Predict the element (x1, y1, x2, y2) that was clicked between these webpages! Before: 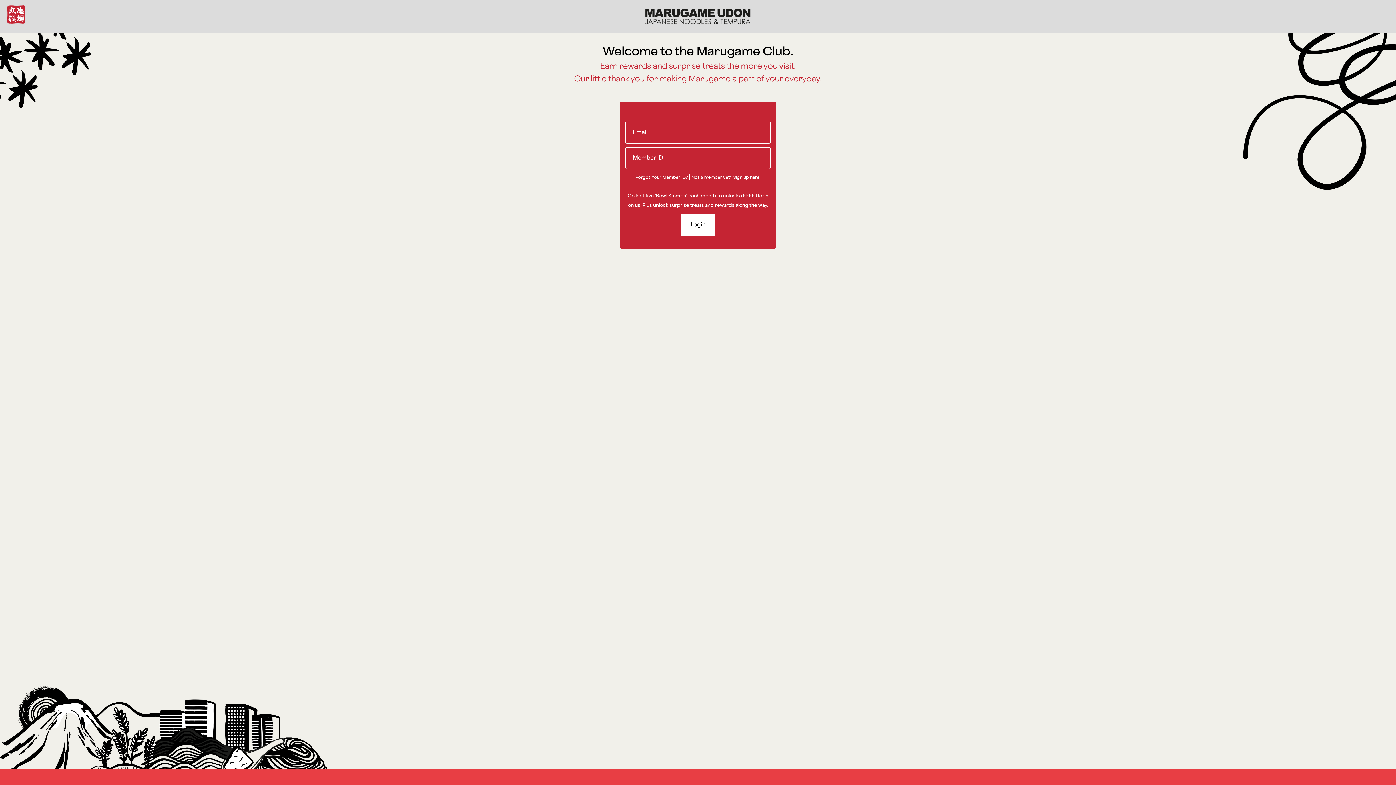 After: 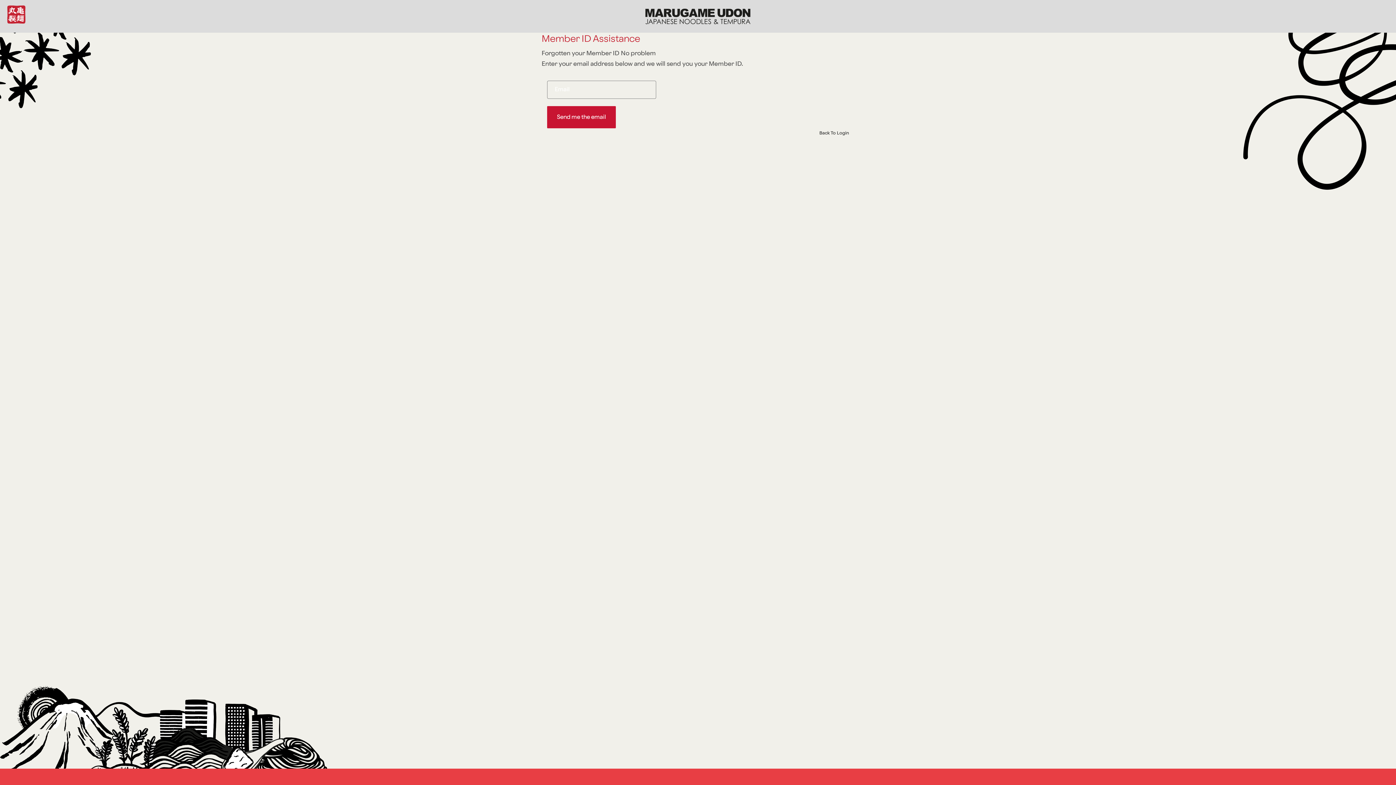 Action: bbox: (635, 175, 689, 179) label: Forgot Your Member ID? 